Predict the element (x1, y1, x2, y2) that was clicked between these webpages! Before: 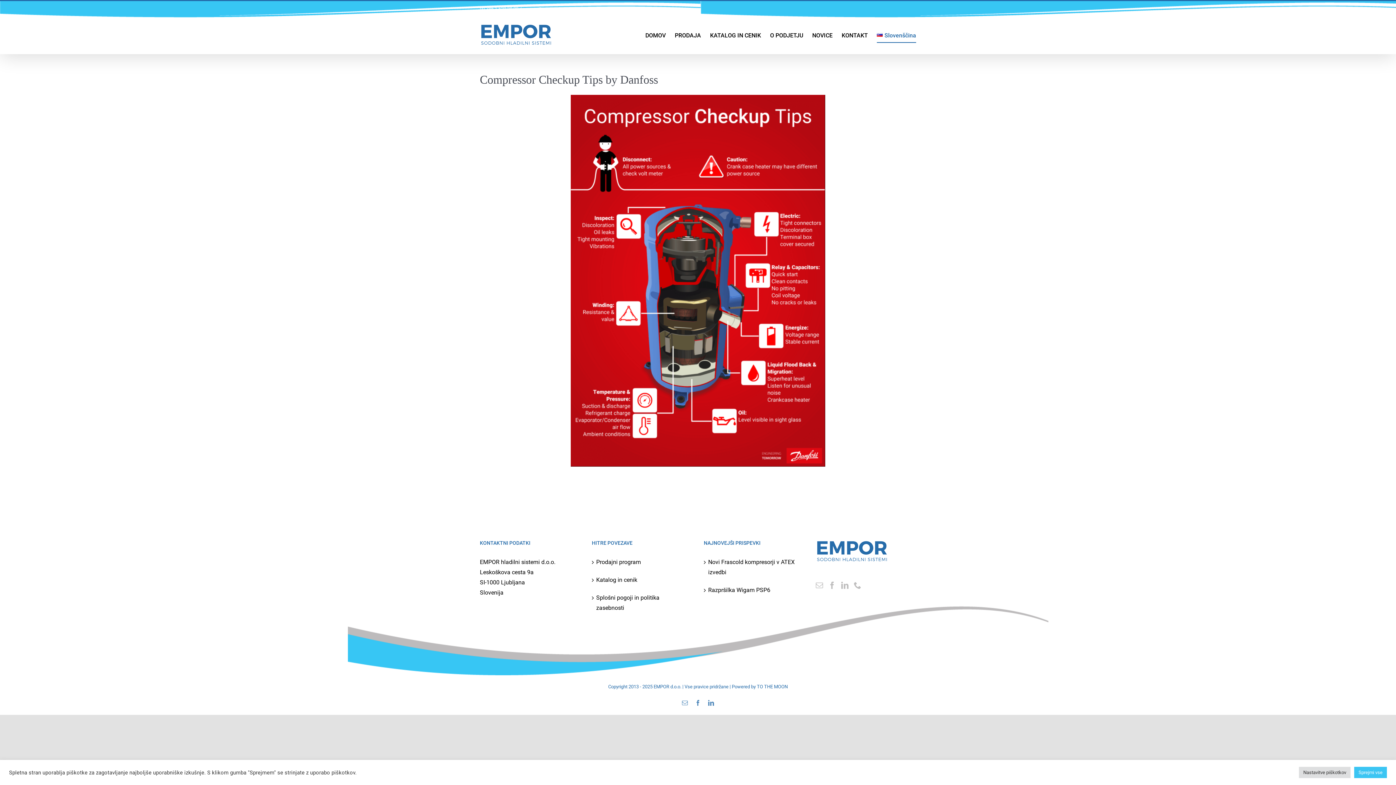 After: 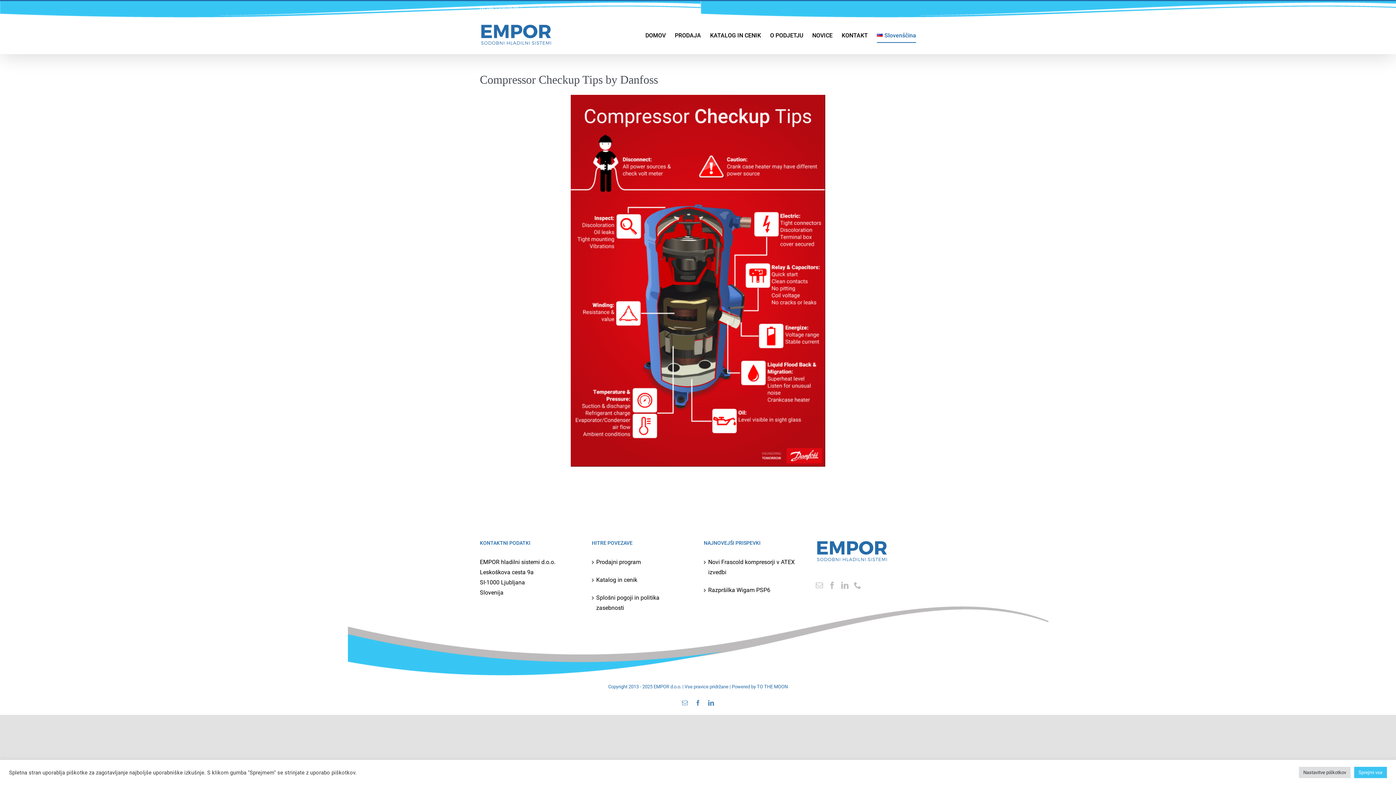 Action: bbox: (816, 582, 823, 589) label: Mail